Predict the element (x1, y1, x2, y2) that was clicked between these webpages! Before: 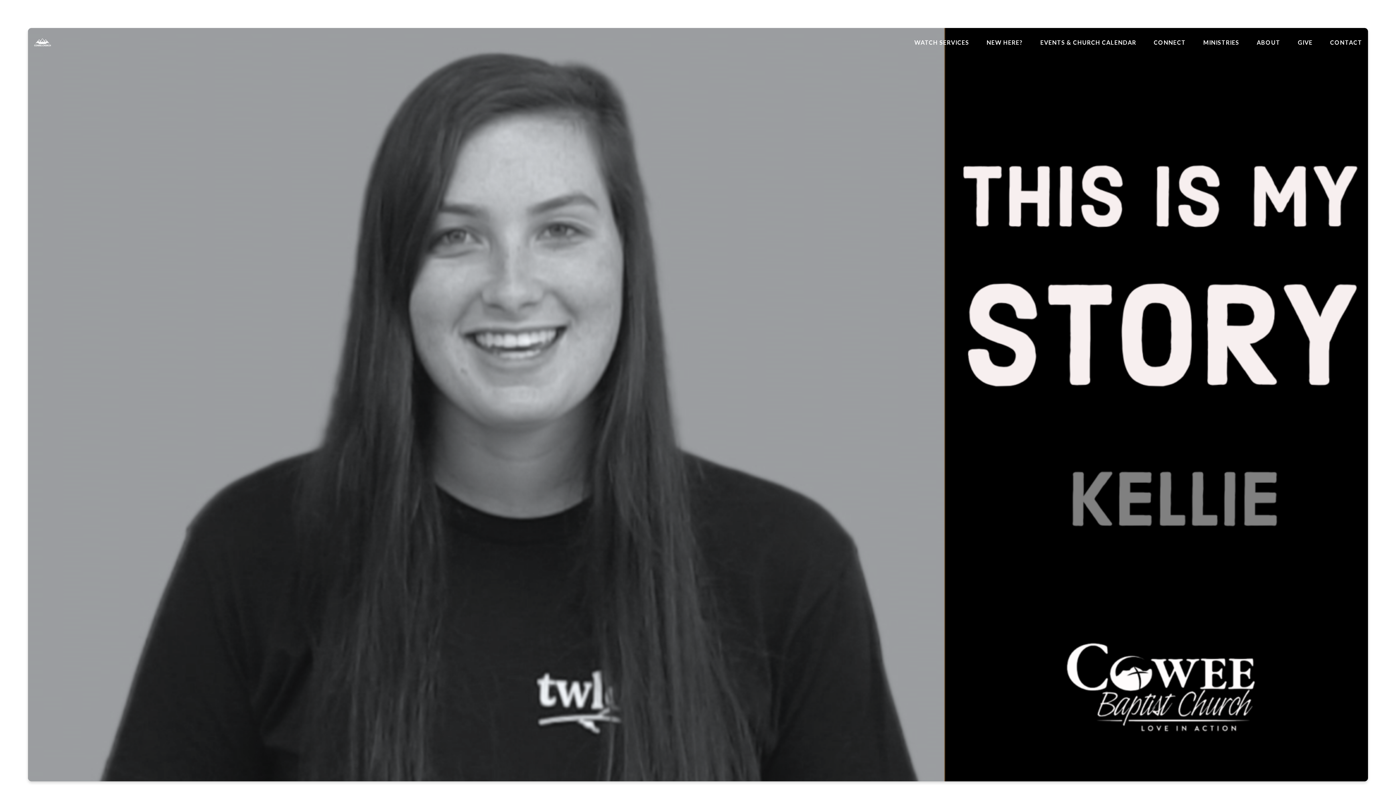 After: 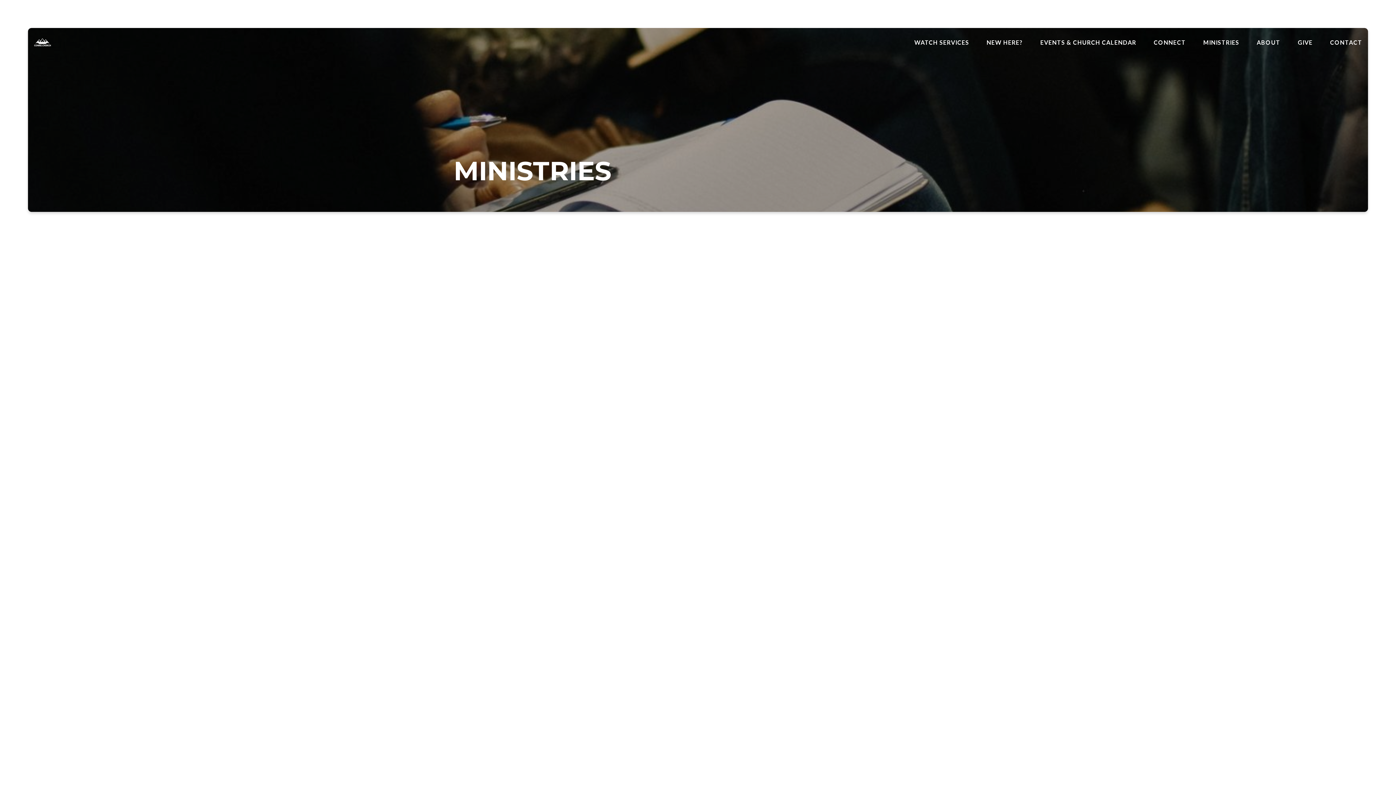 Action: bbox: (1203, 39, 1239, 45) label: MINISTRIES